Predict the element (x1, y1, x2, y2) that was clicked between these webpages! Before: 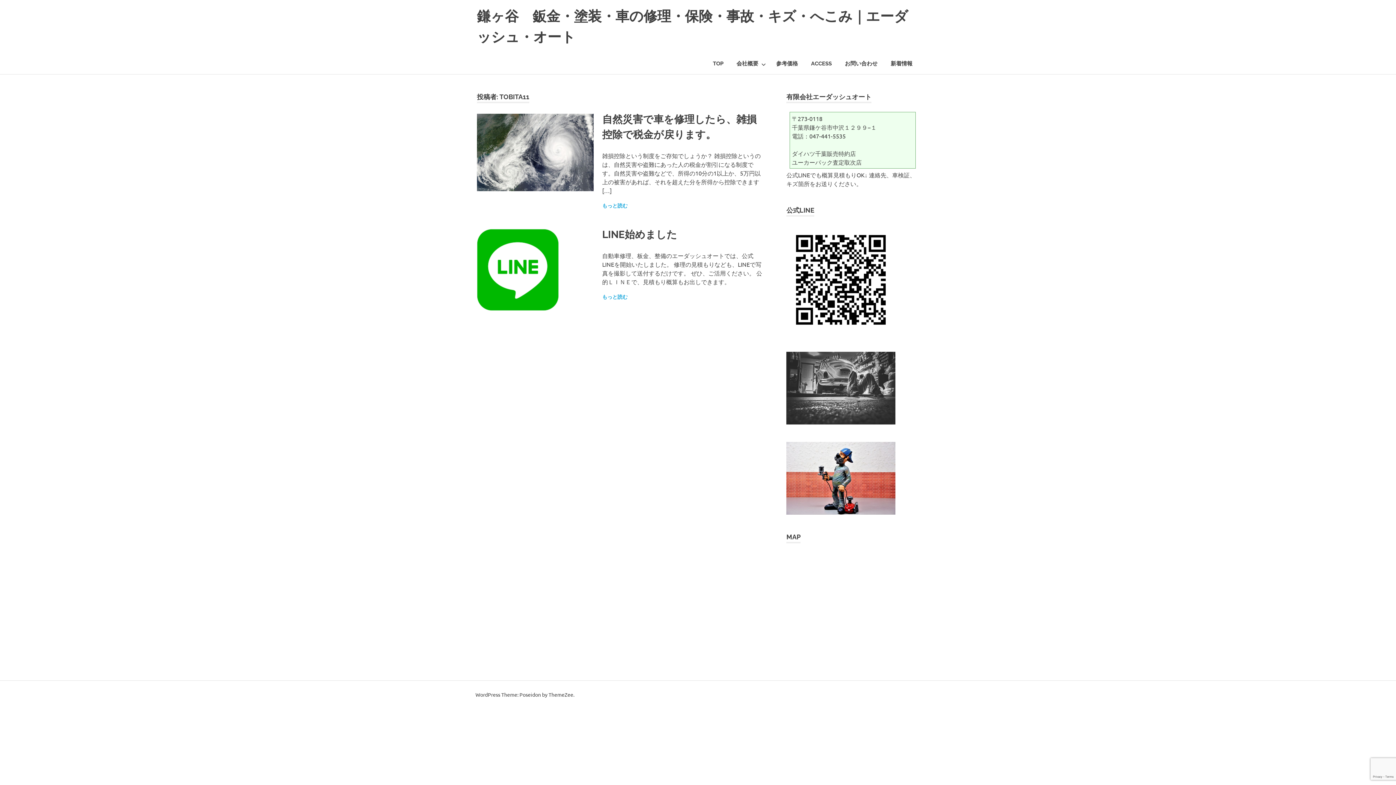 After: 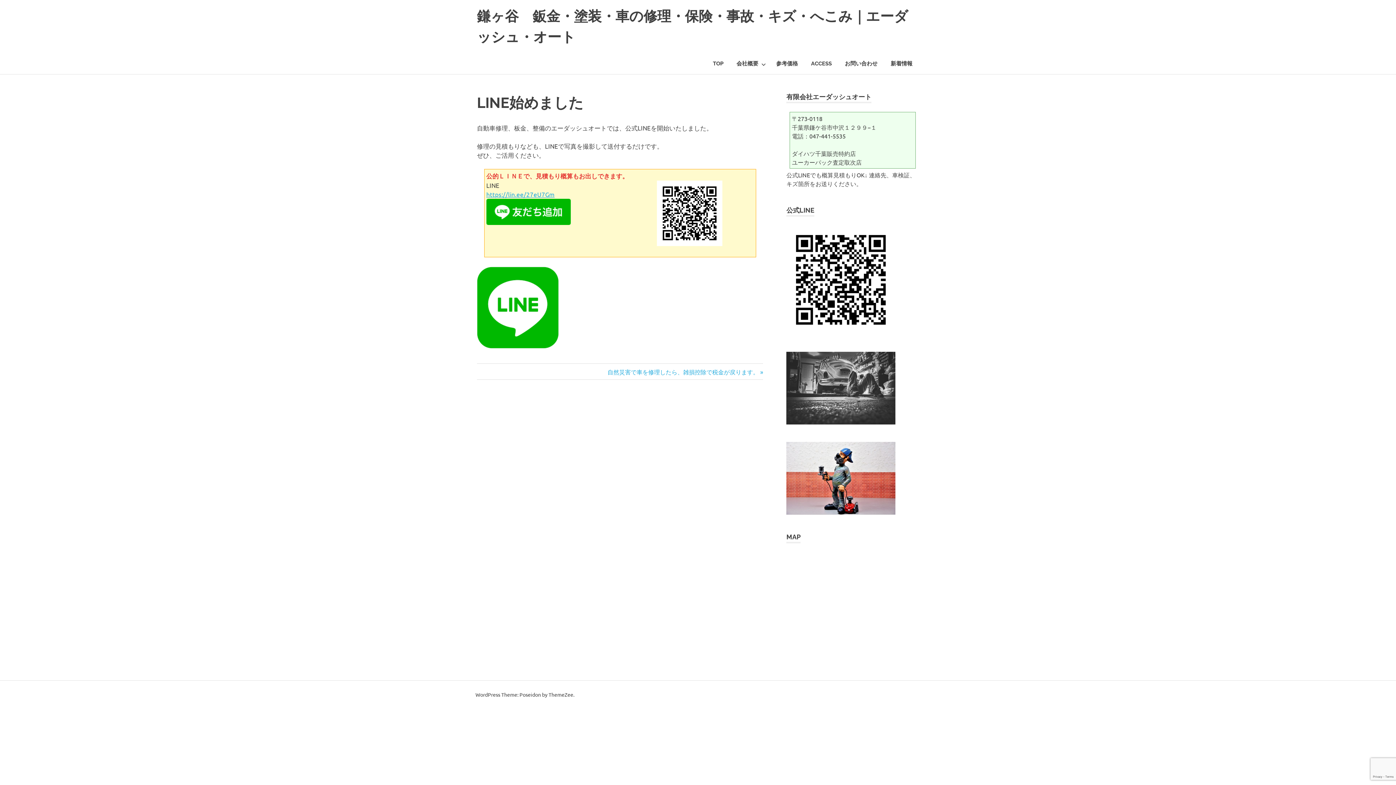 Action: bbox: (477, 227, 593, 310)